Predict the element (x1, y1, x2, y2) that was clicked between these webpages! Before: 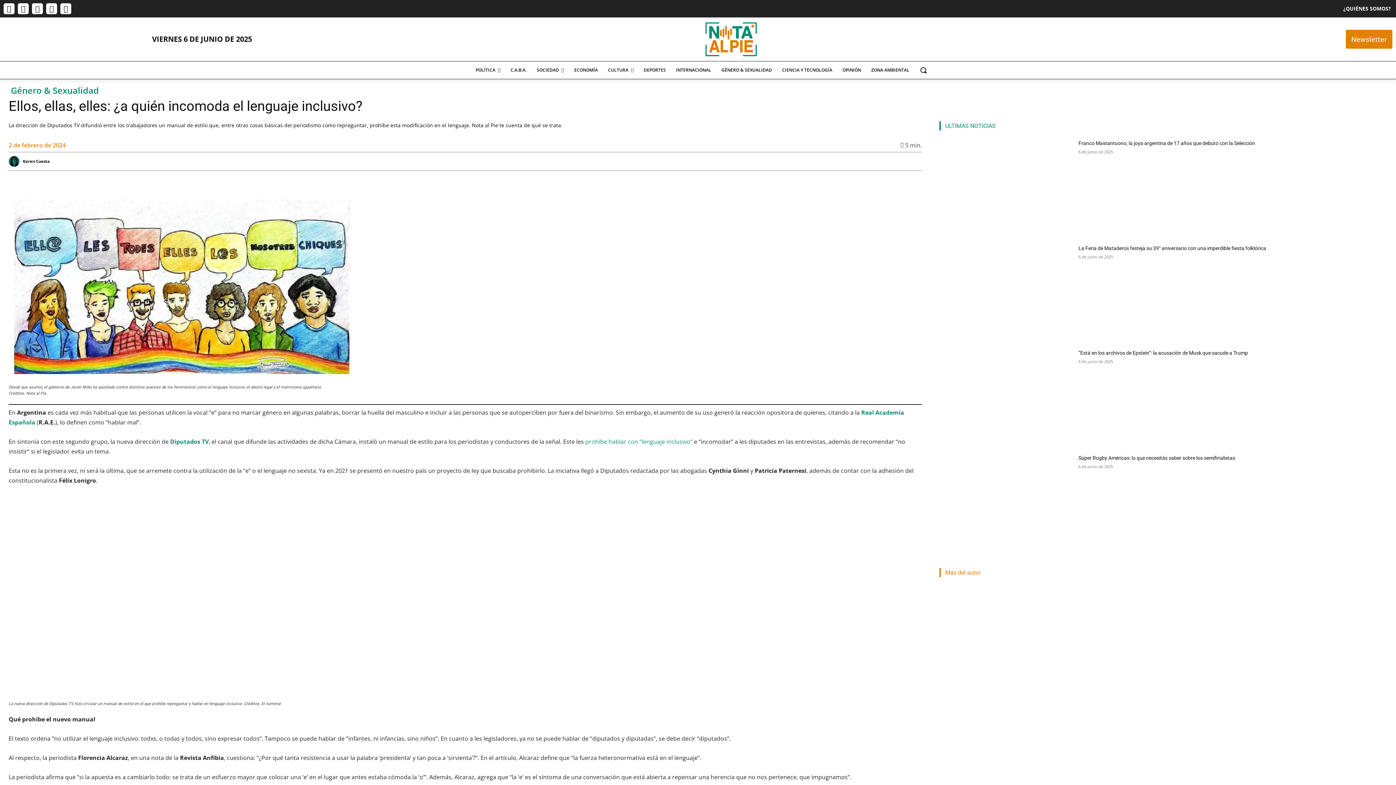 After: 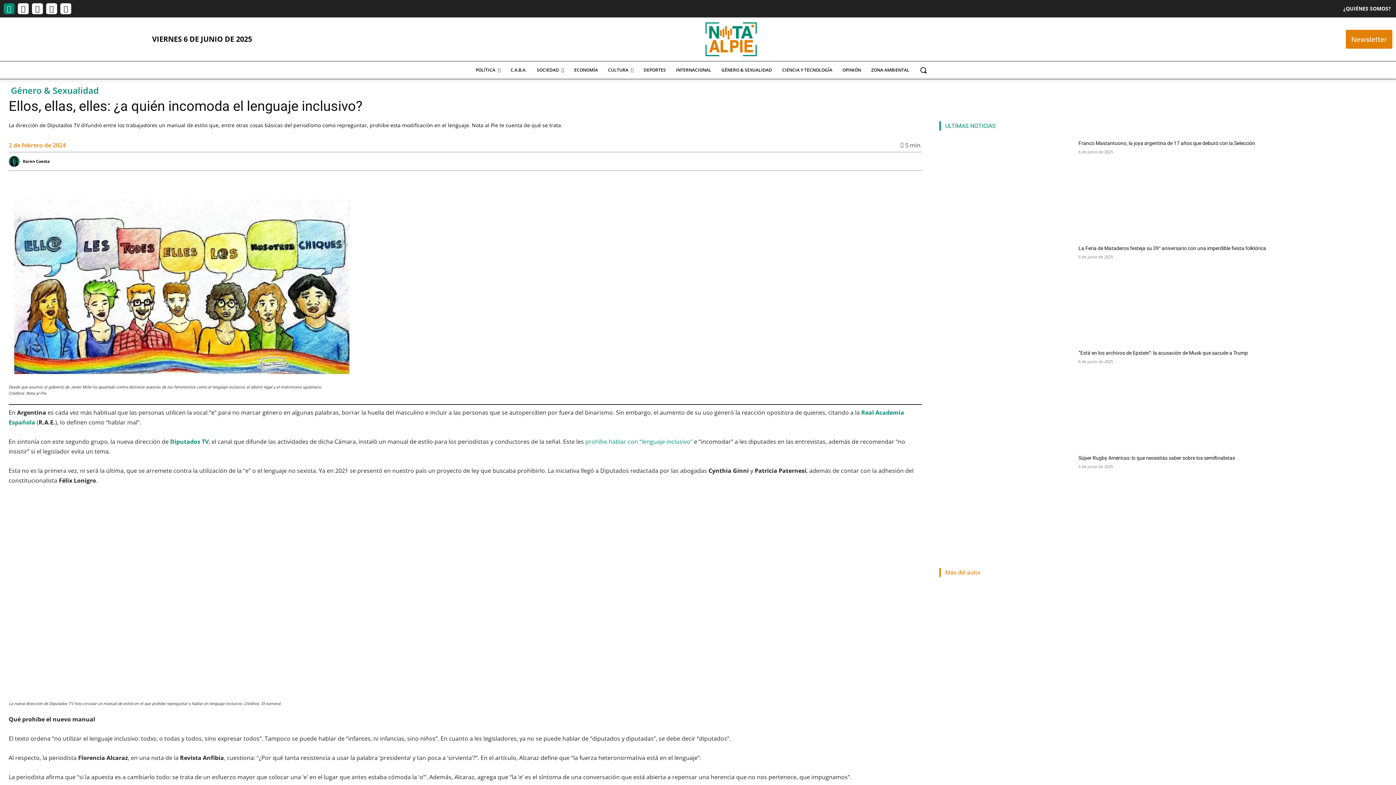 Action: bbox: (3, 3, 14, 14)